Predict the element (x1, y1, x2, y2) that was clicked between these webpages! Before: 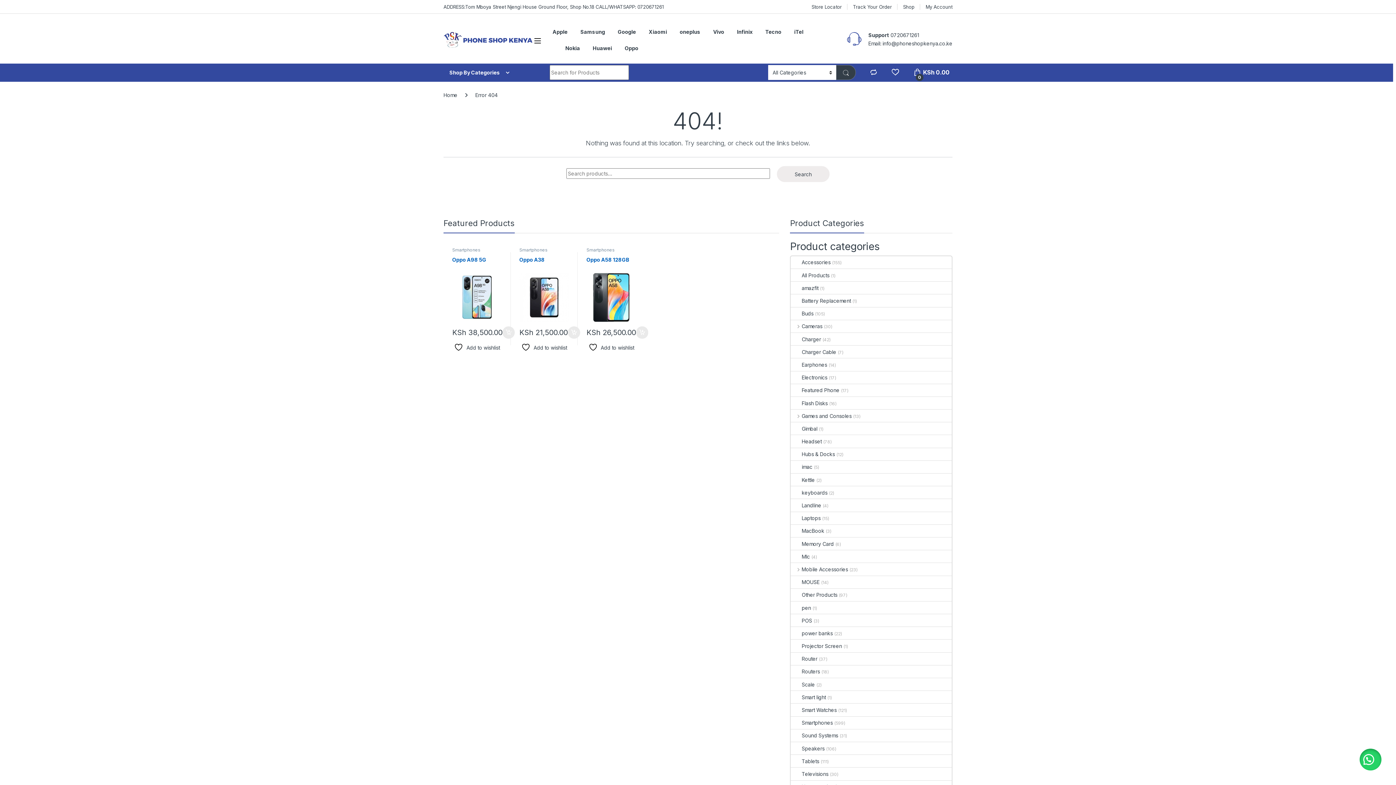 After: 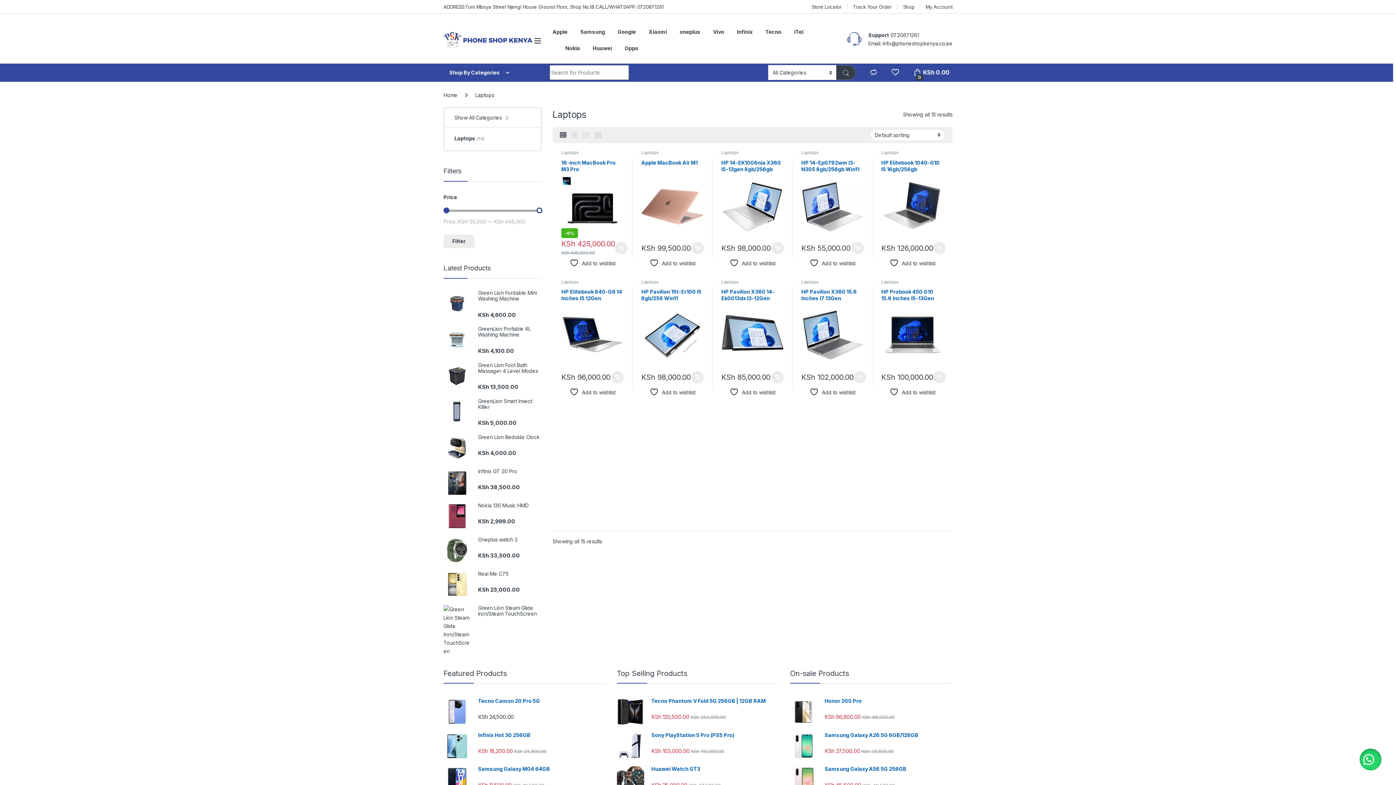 Action: bbox: (791, 512, 820, 524) label: Laptops